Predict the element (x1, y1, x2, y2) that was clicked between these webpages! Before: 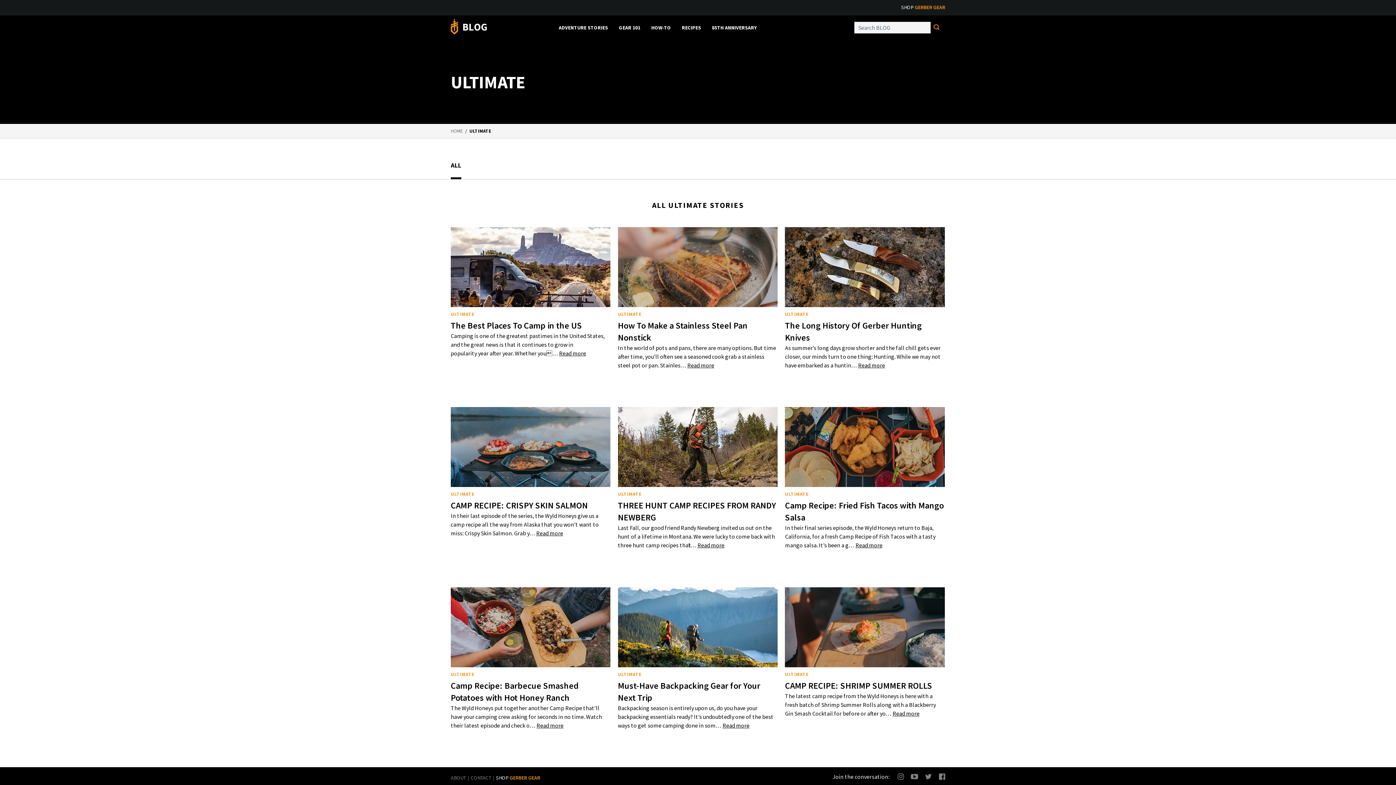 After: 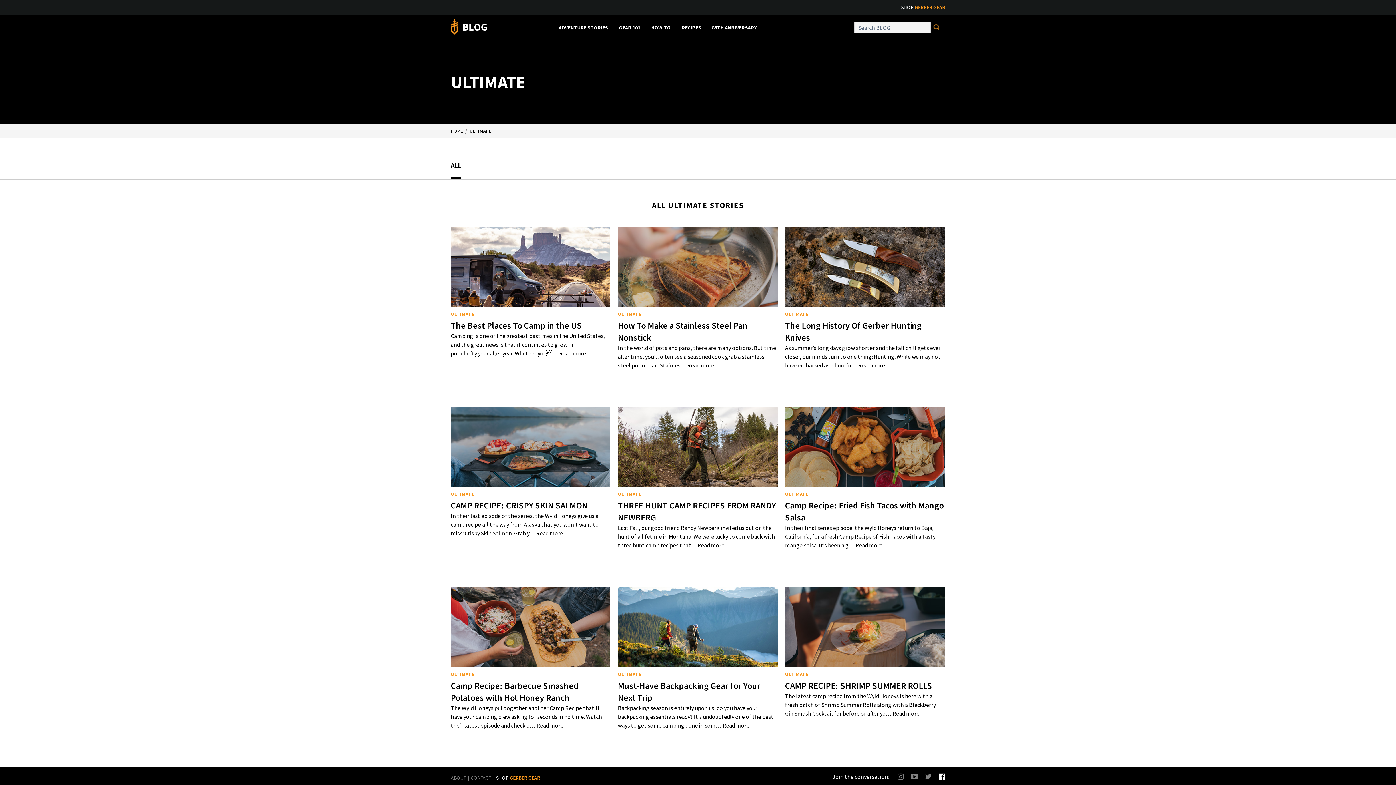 Action: label: Facebook bbox: (939, 773, 946, 780)